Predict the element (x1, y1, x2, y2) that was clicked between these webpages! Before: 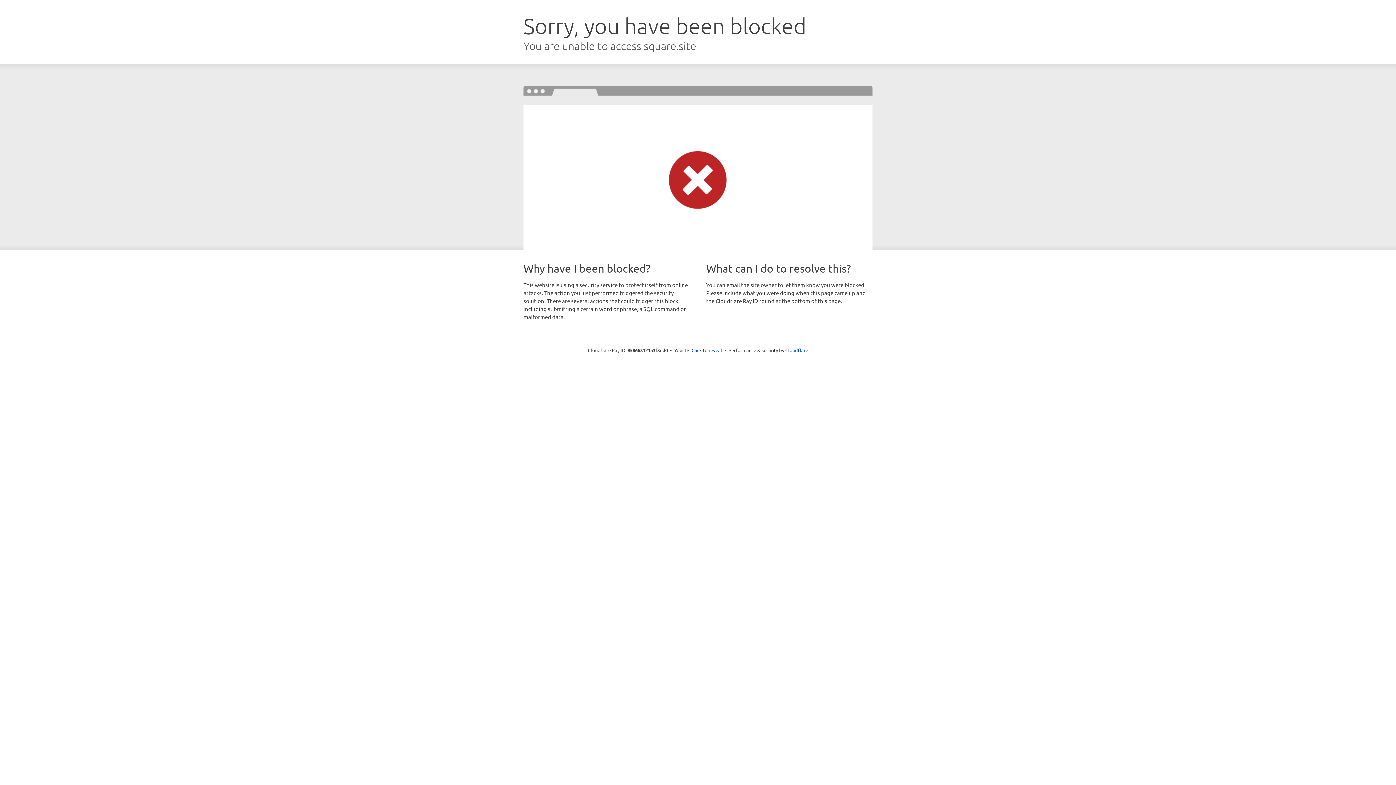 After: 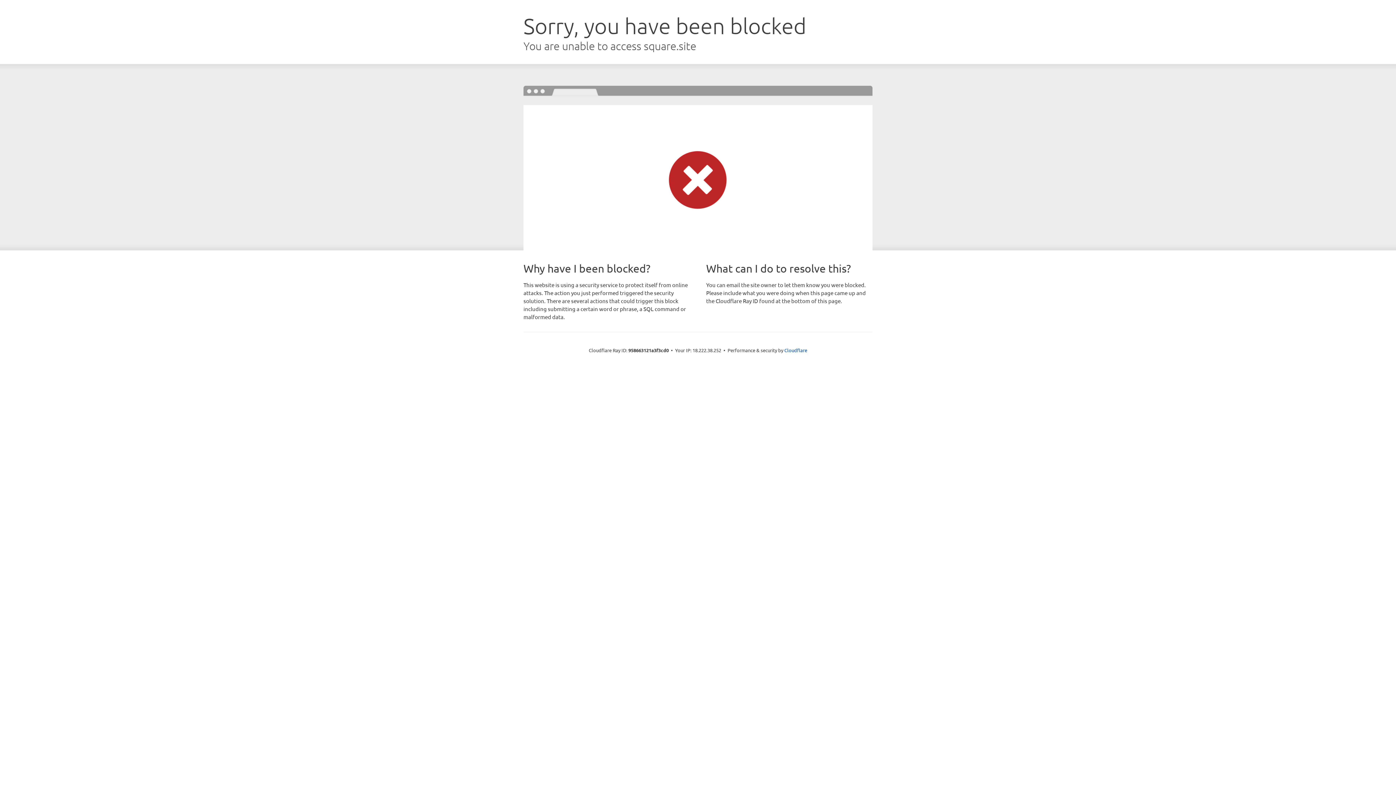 Action: bbox: (691, 346, 722, 353) label: Click to reveal